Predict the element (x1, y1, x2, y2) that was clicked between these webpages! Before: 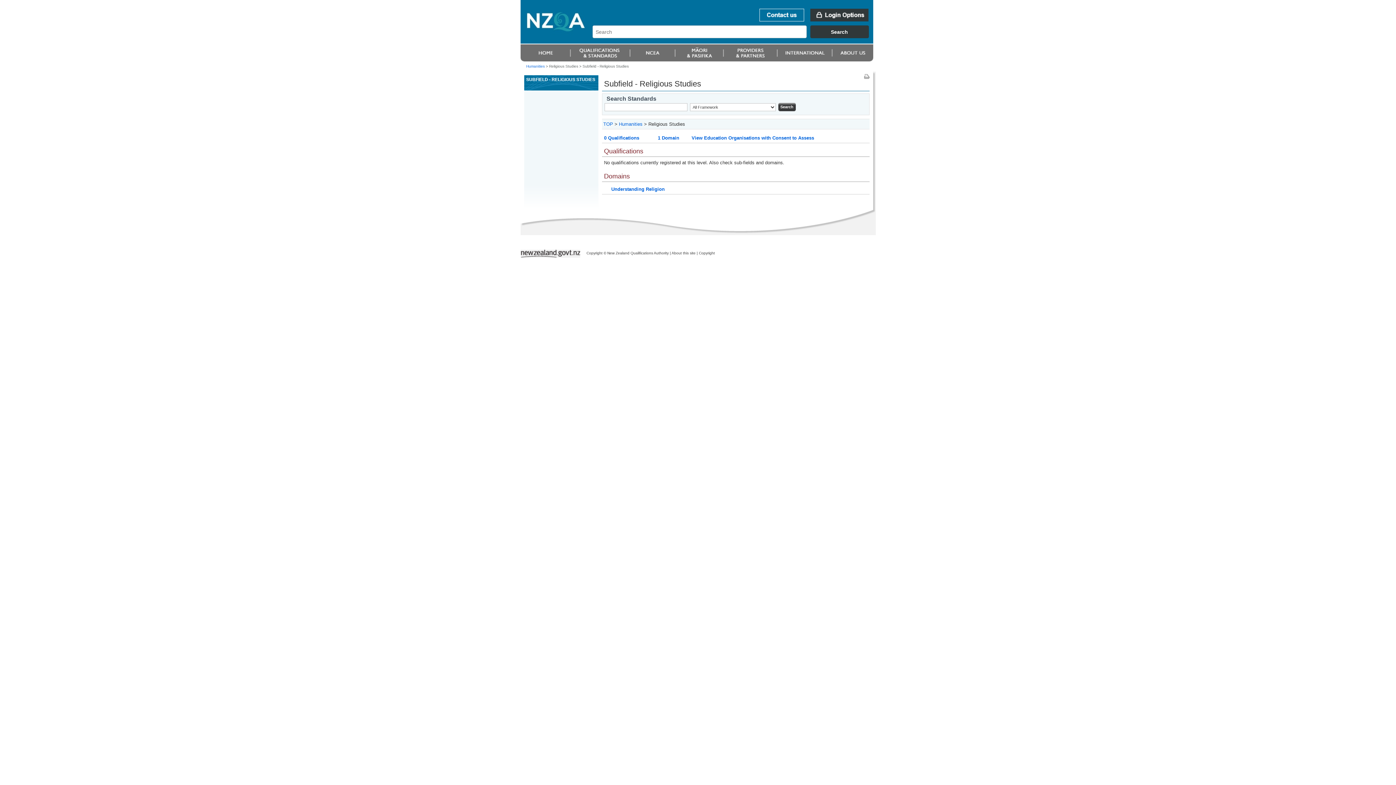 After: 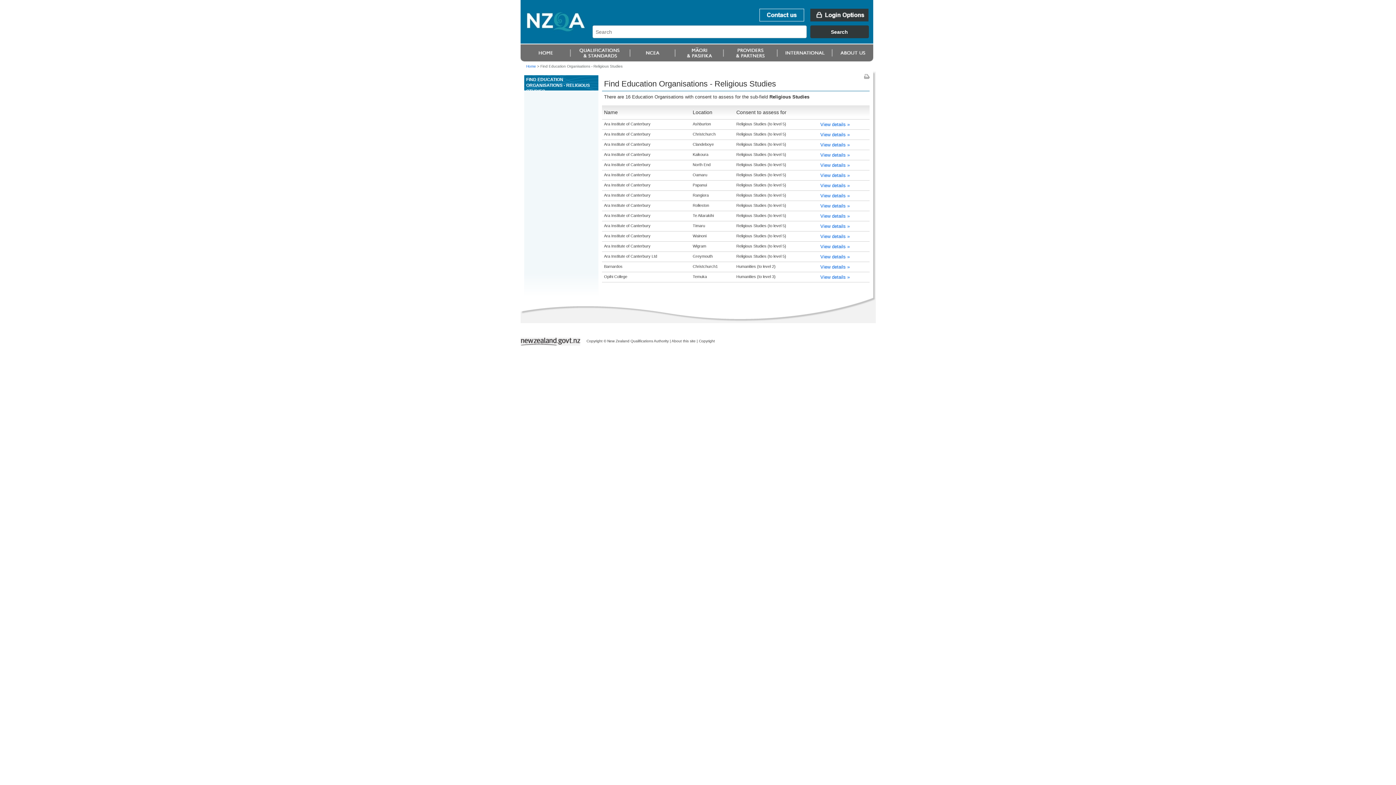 Action: bbox: (691, 135, 814, 140) label: View Education Organisations with Consent to Assess